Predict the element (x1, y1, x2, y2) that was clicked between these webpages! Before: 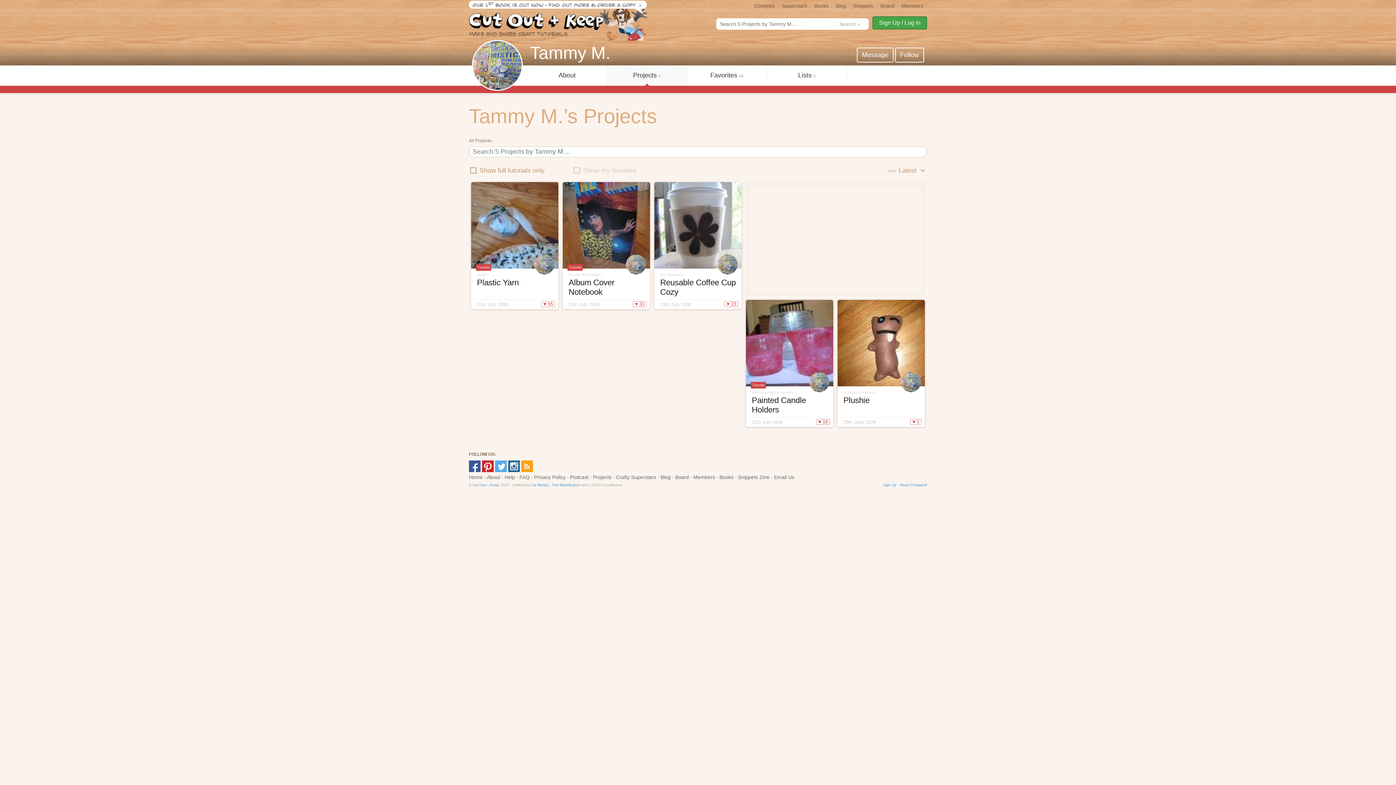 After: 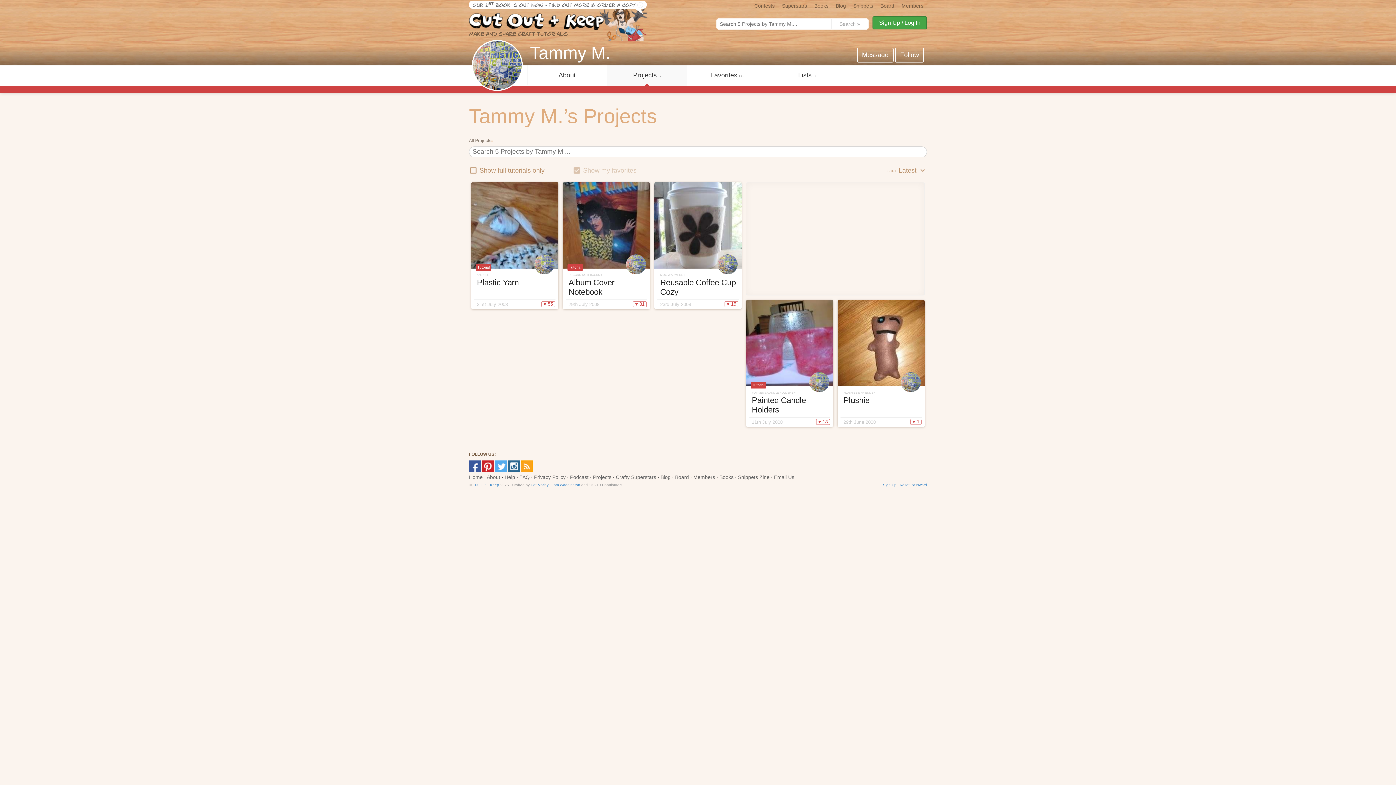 Action: bbox: (572, 166, 636, 174) label:  Show my favorites